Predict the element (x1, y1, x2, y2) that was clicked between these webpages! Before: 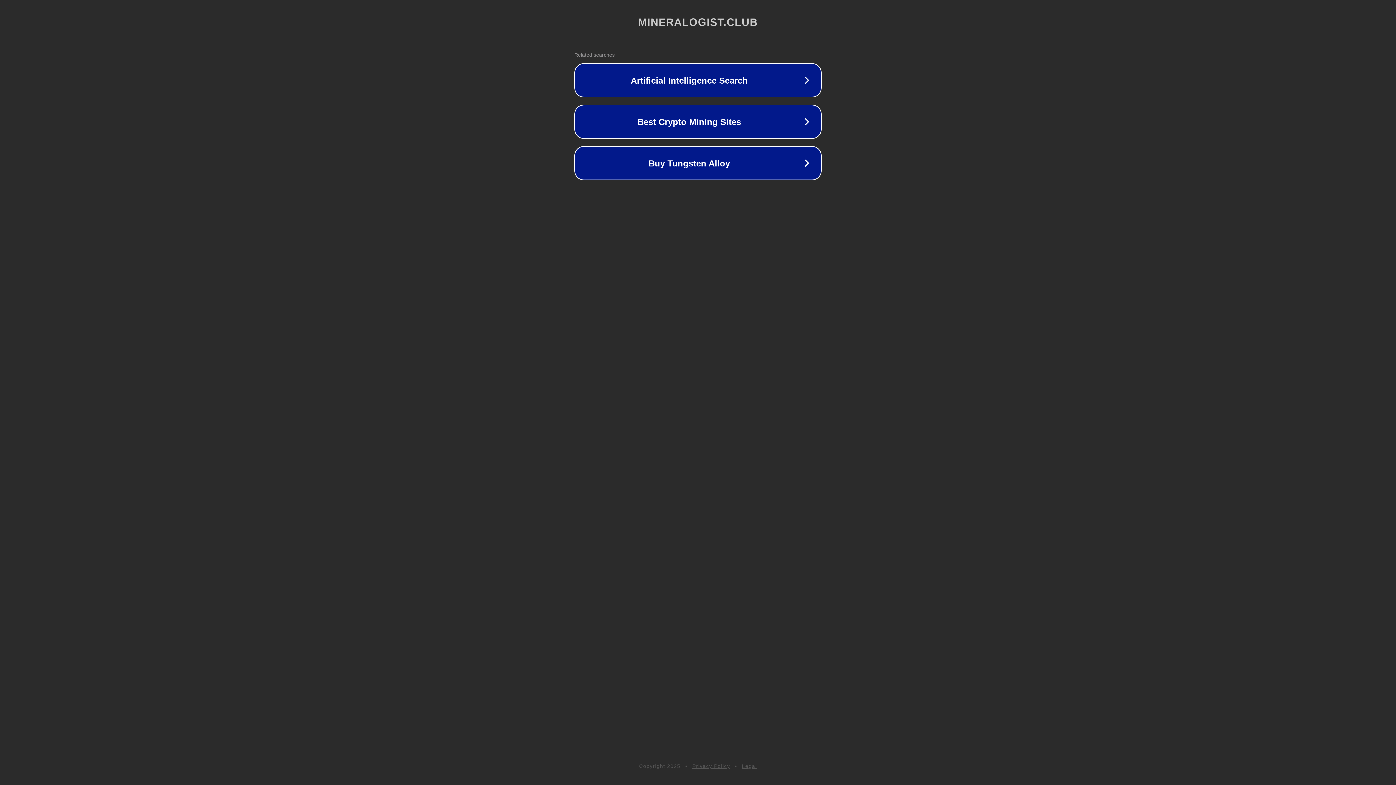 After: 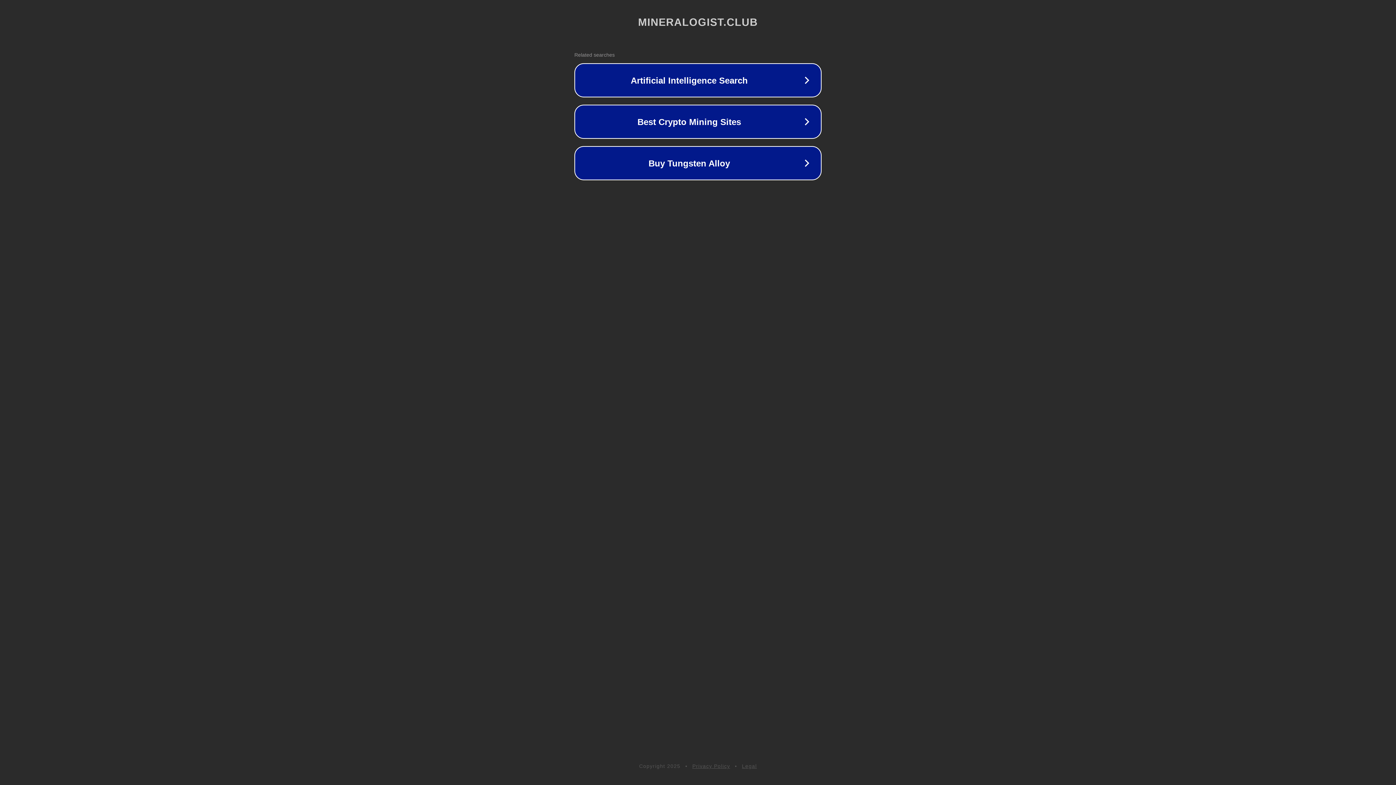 Action: label: Legal bbox: (742, 763, 757, 769)